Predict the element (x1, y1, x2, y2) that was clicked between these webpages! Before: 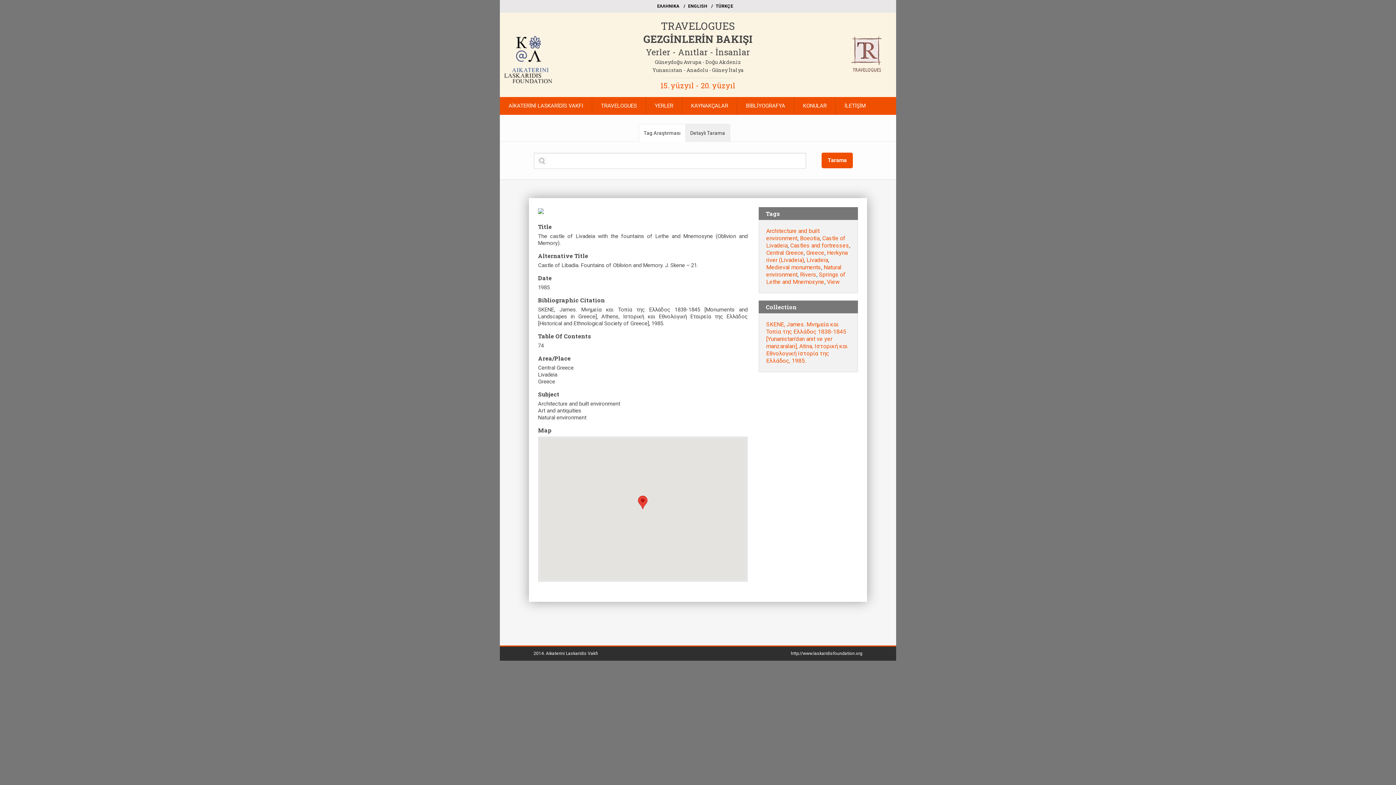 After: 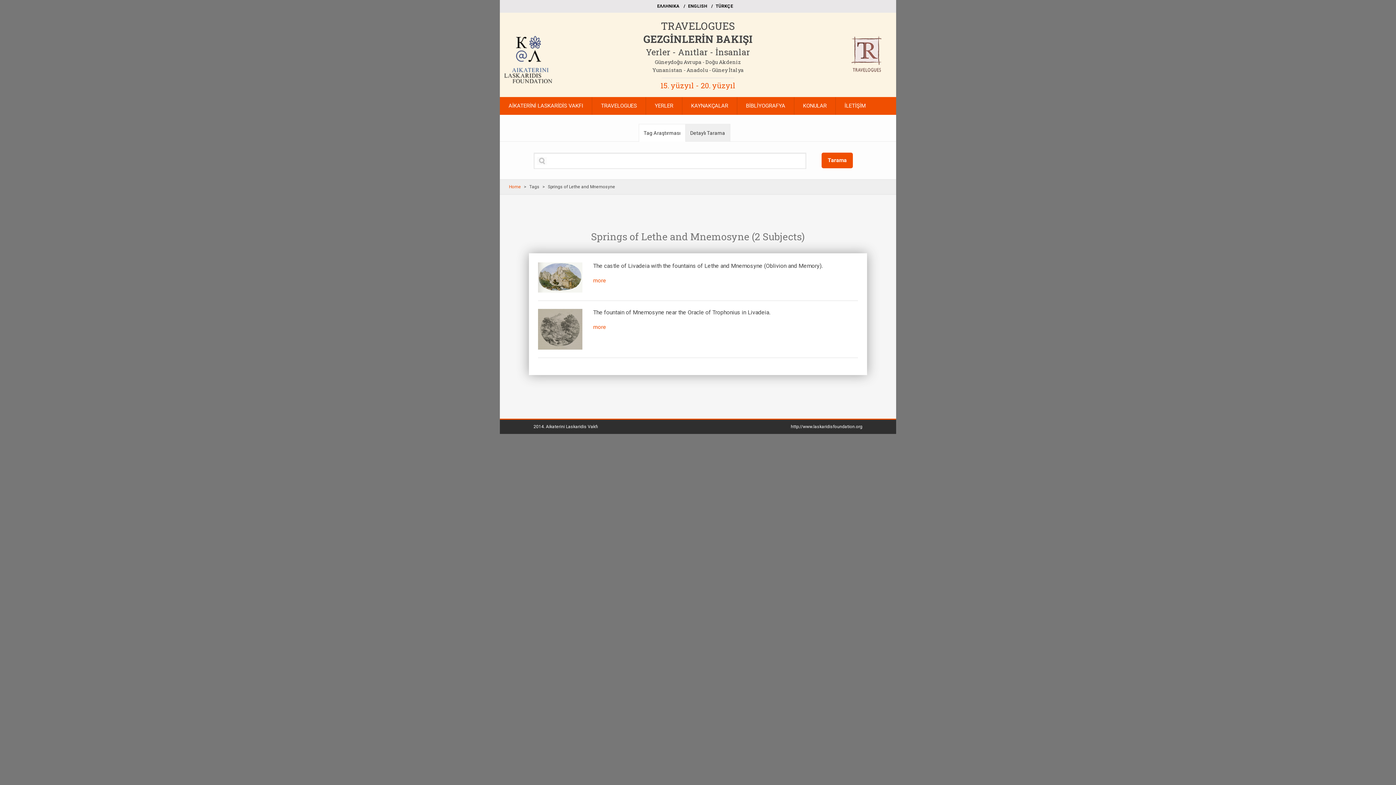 Action: bbox: (766, 271, 845, 285) label: Springs of Lethe and Mnemosyne